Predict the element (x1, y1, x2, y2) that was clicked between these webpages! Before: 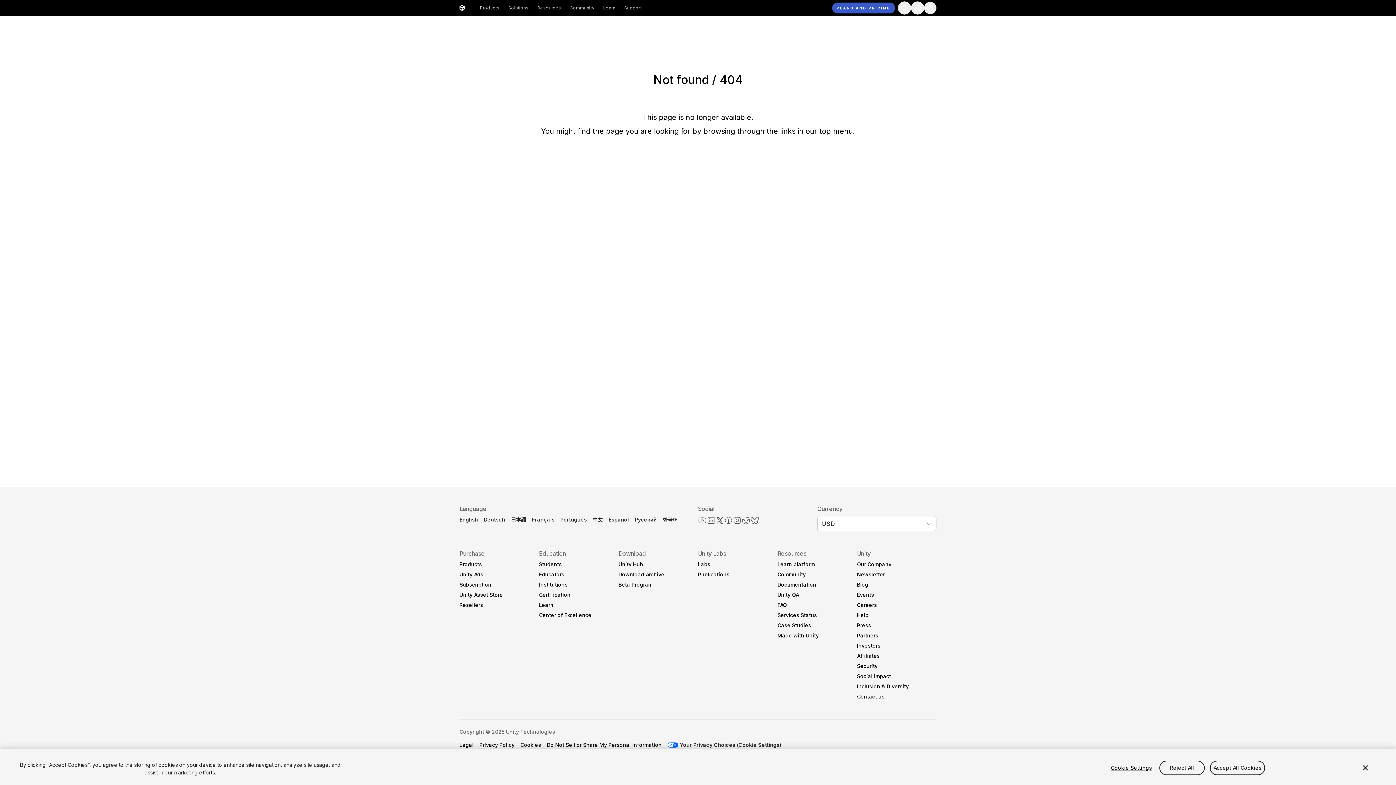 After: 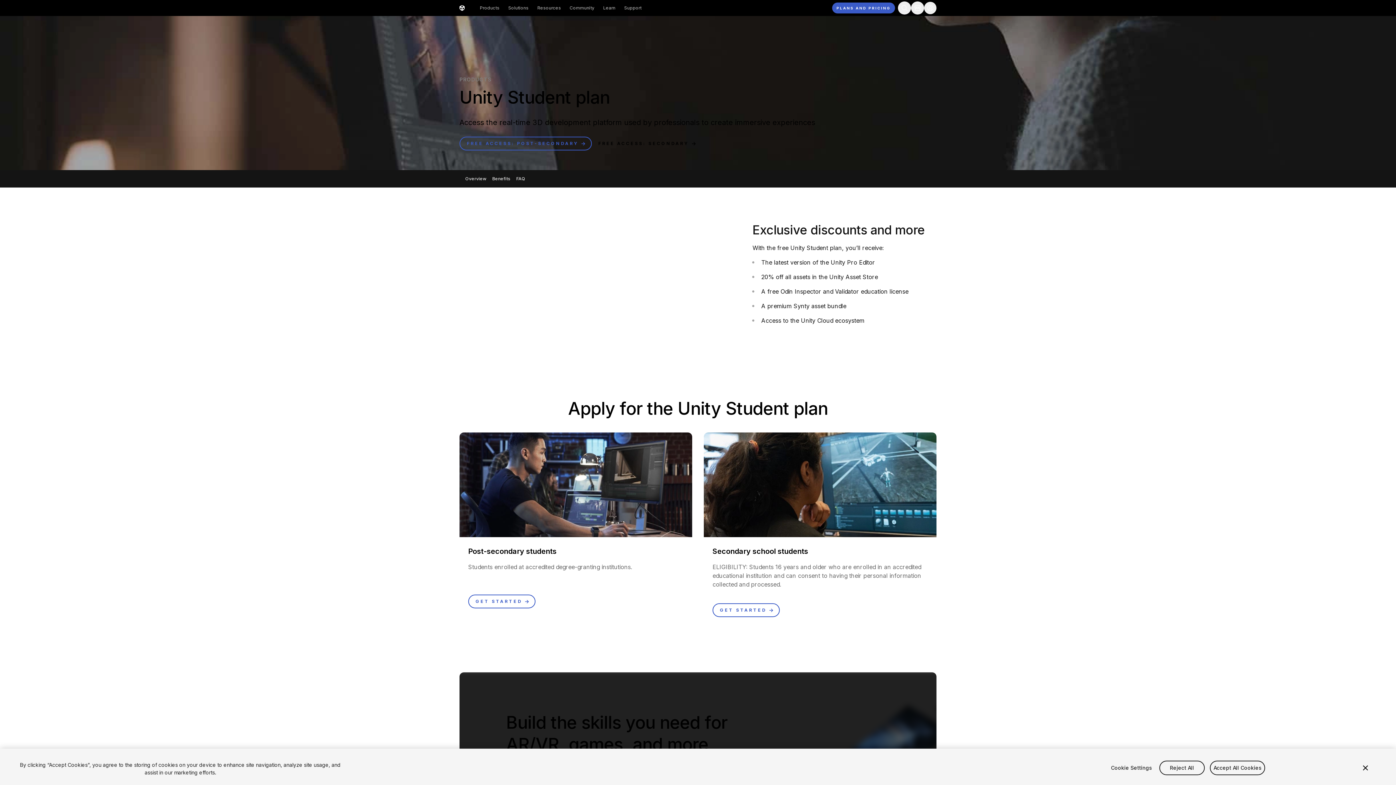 Action: bbox: (539, 561, 591, 568) label: Students